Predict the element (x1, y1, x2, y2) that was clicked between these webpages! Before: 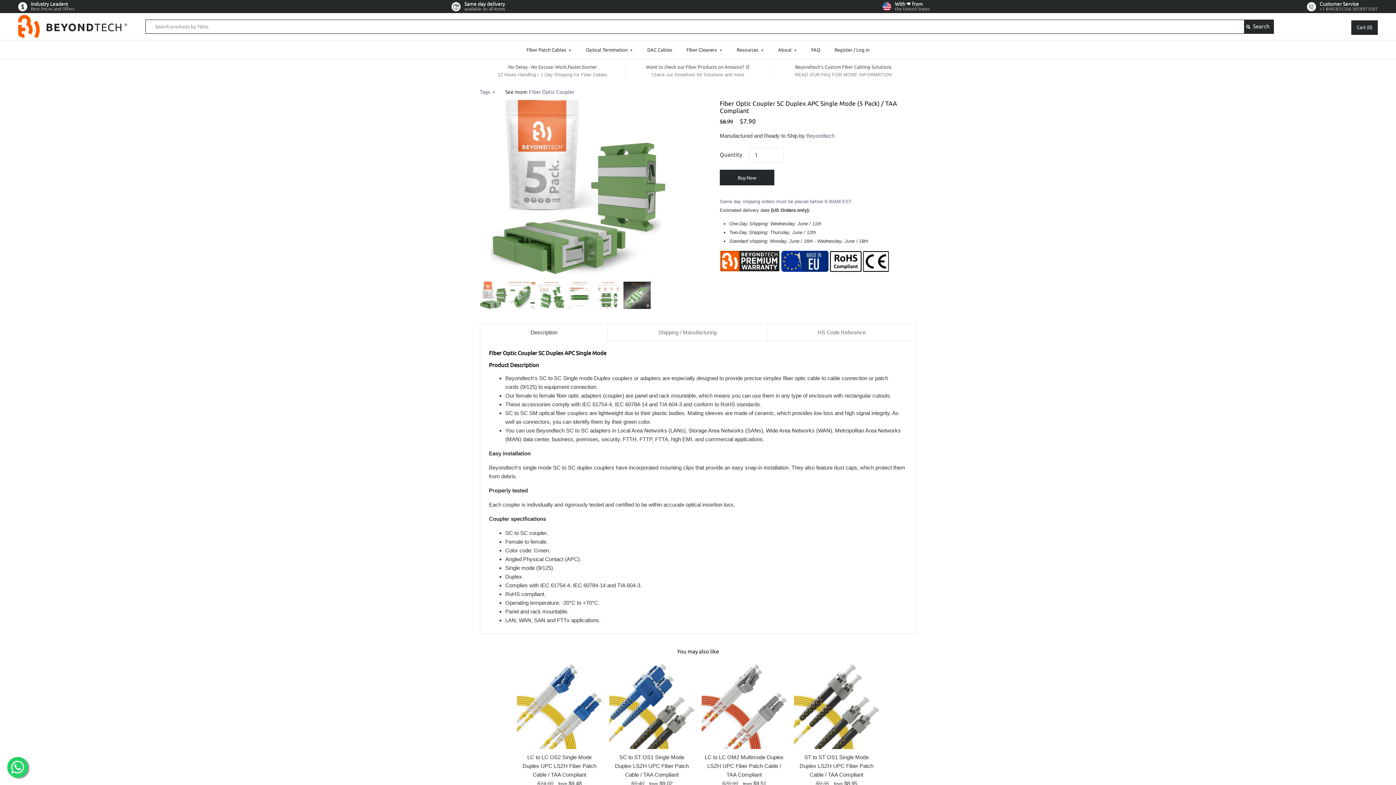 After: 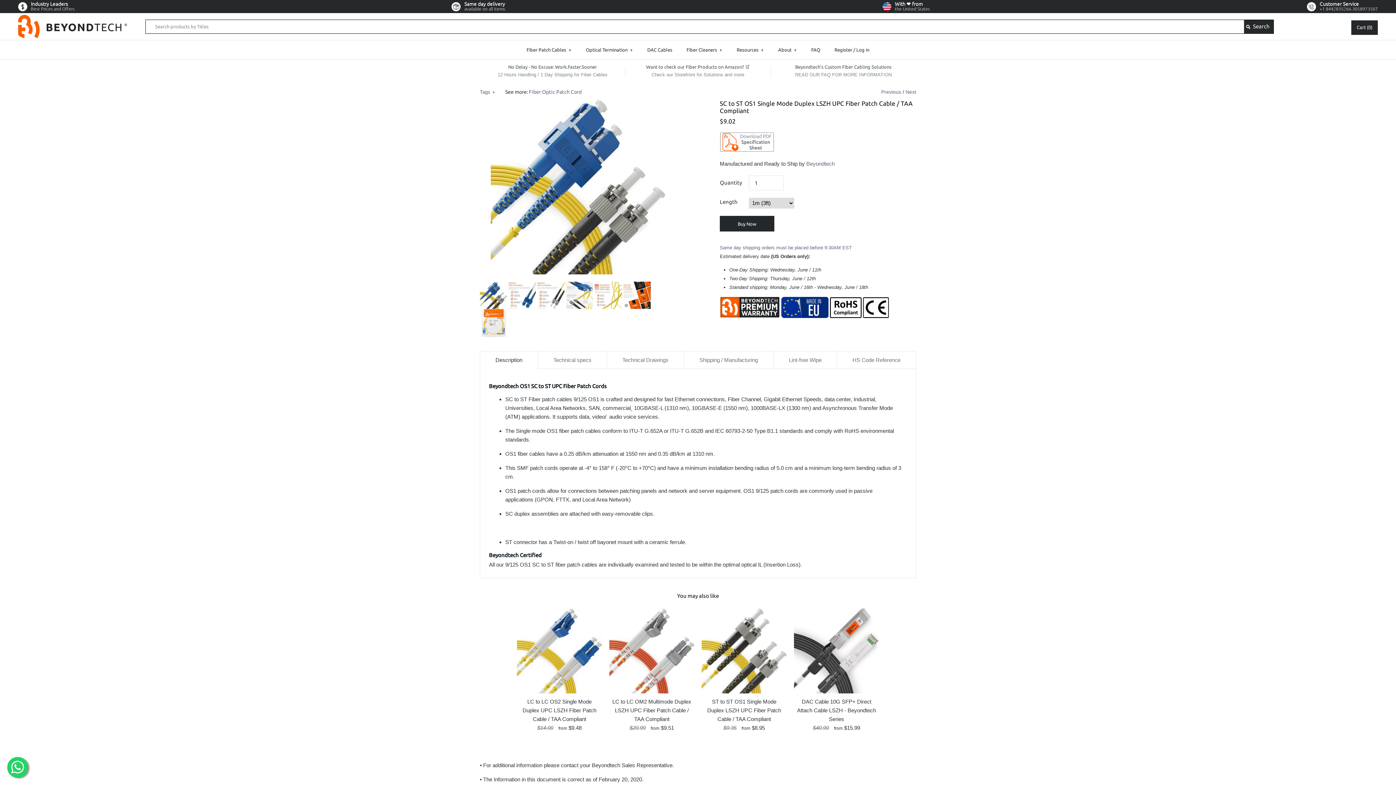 Action: label: SC to ST OS1 Single Mode Duplex LSZH UPC Fiber Patch Cable / TAA Compliant
$9.40 from $9.02 bbox: (609, 753, 694, 789)